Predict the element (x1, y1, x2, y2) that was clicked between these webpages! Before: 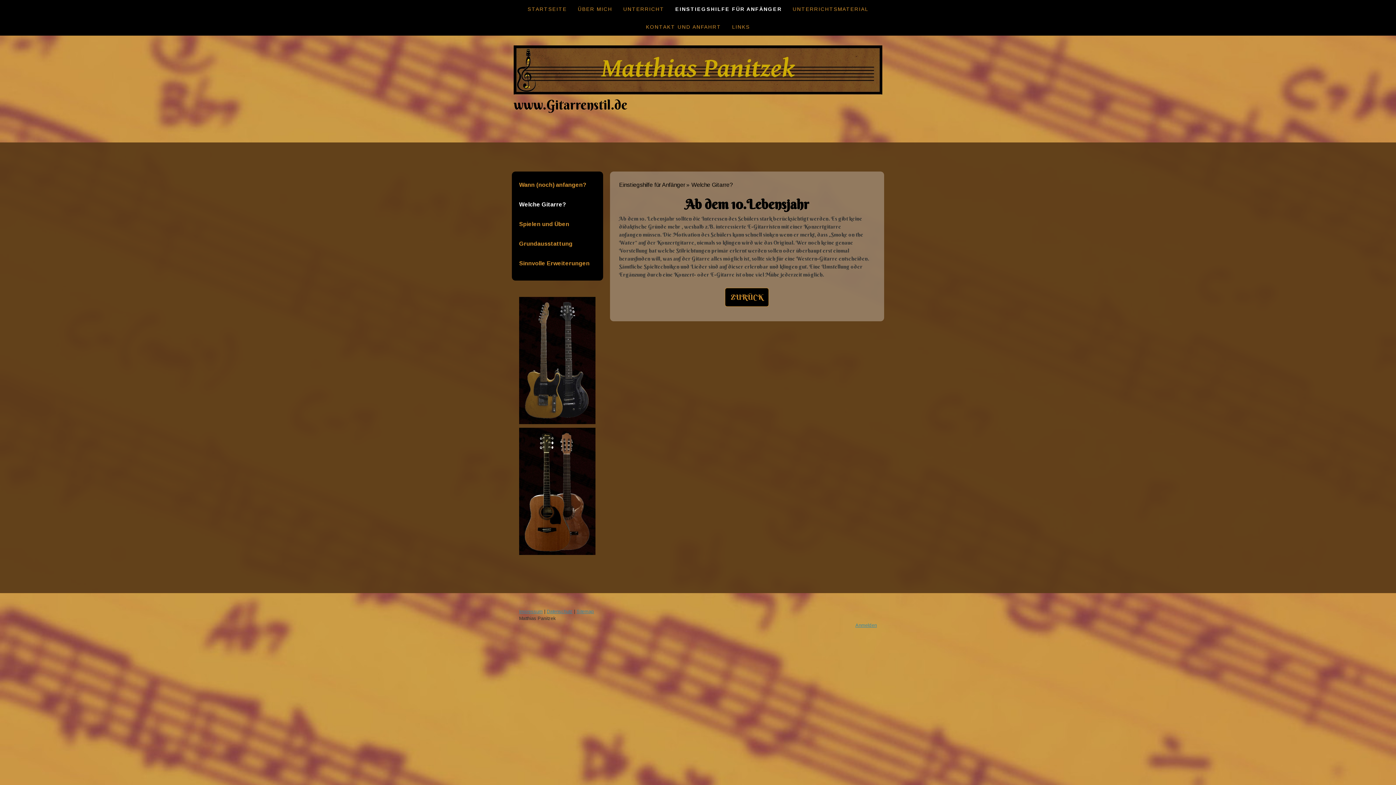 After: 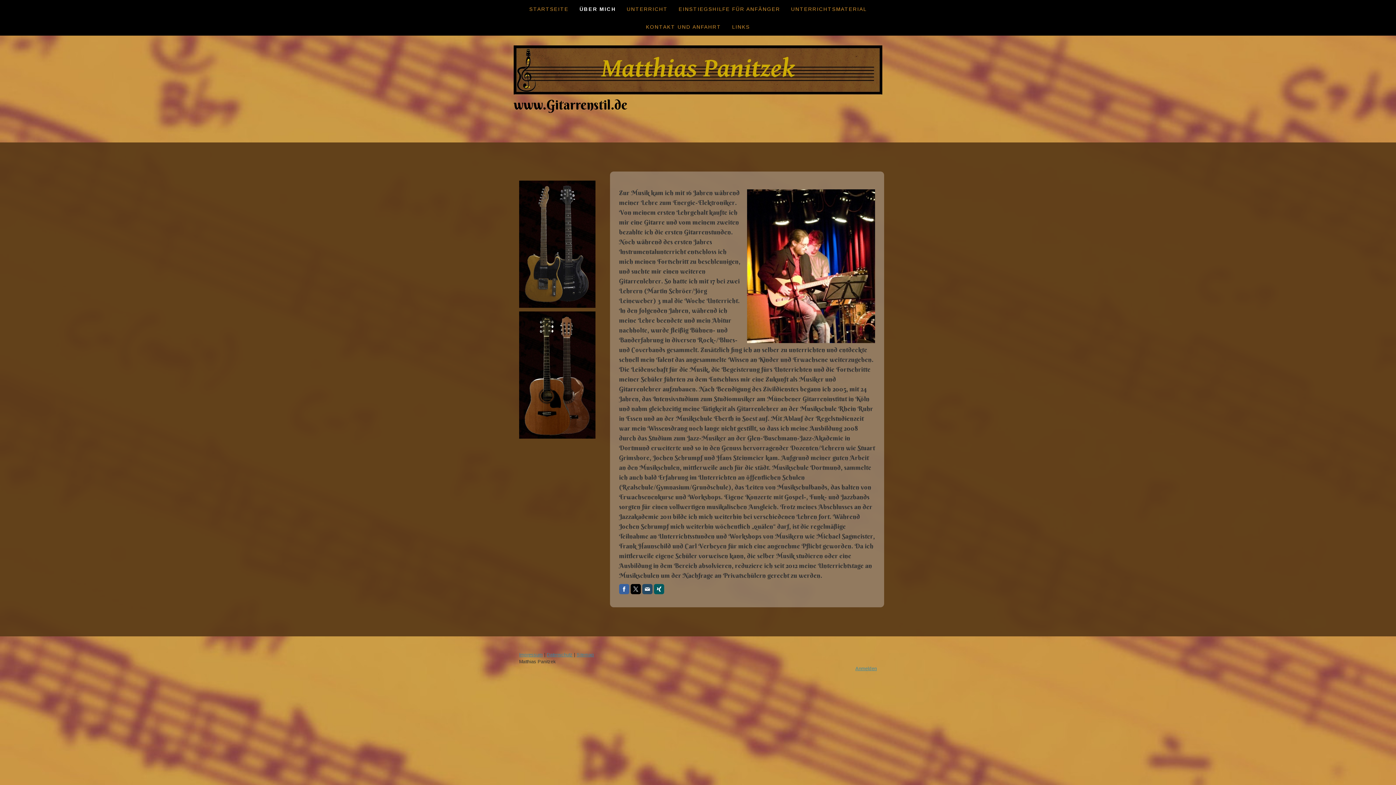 Action: bbox: (572, 0, 618, 17) label: ÜBER MICH